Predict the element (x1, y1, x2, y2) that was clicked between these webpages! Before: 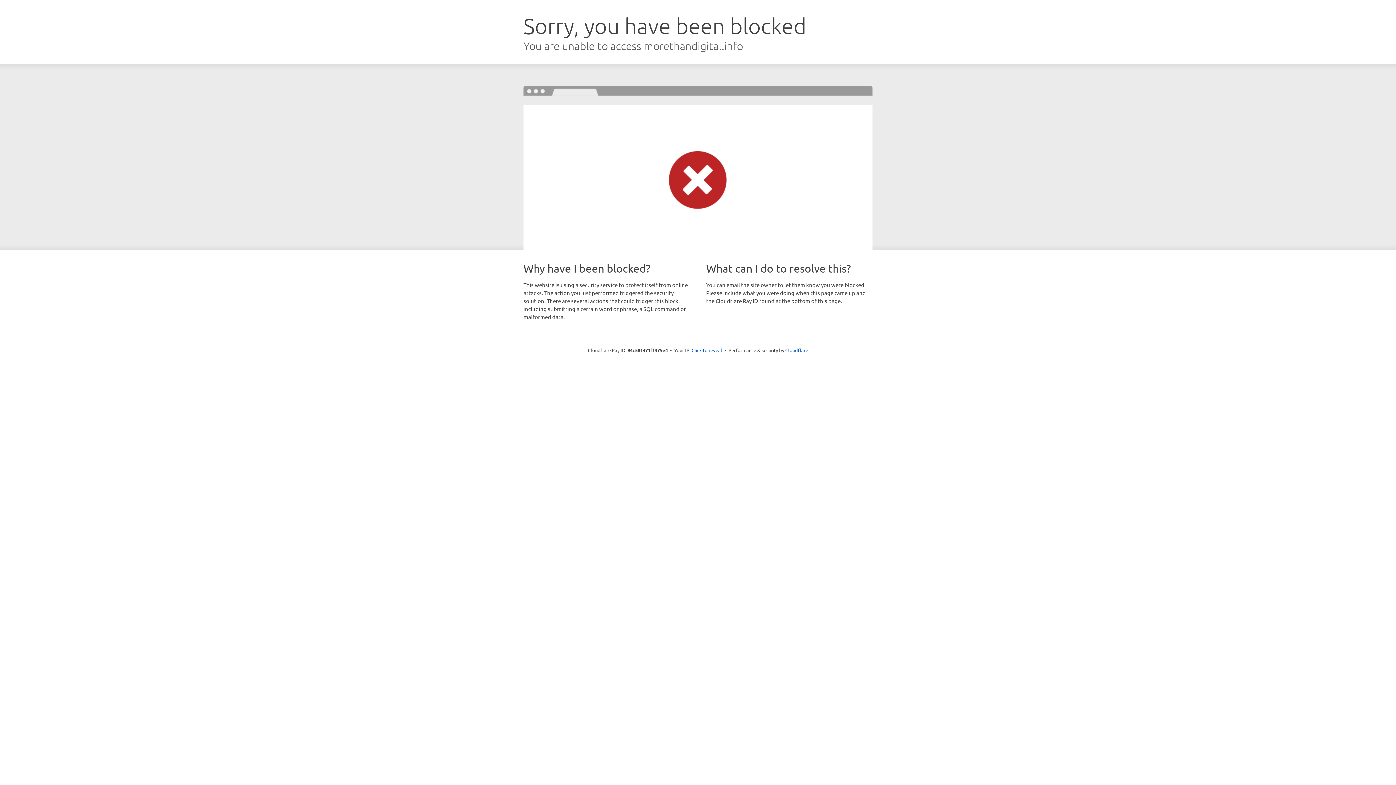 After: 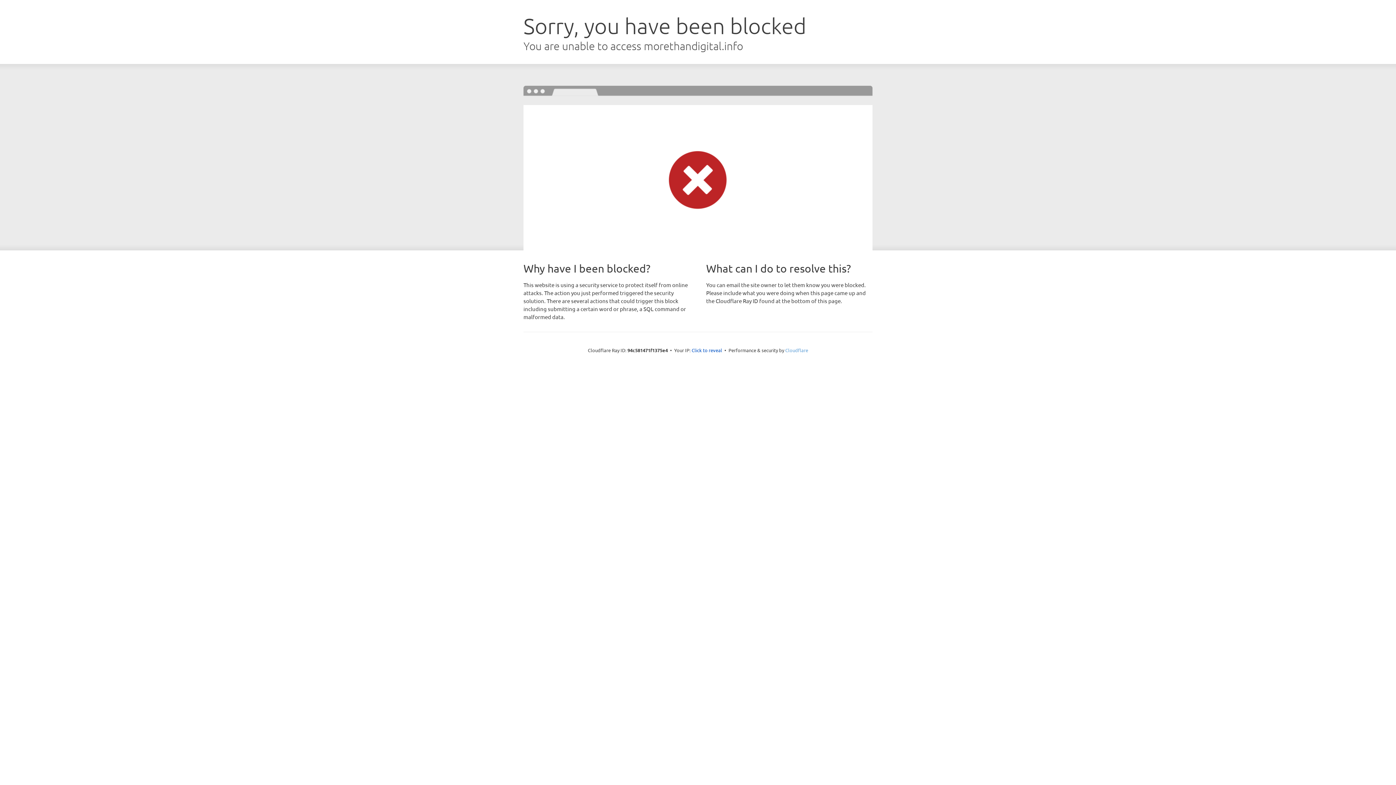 Action: bbox: (785, 347, 808, 353) label: Cloudflare